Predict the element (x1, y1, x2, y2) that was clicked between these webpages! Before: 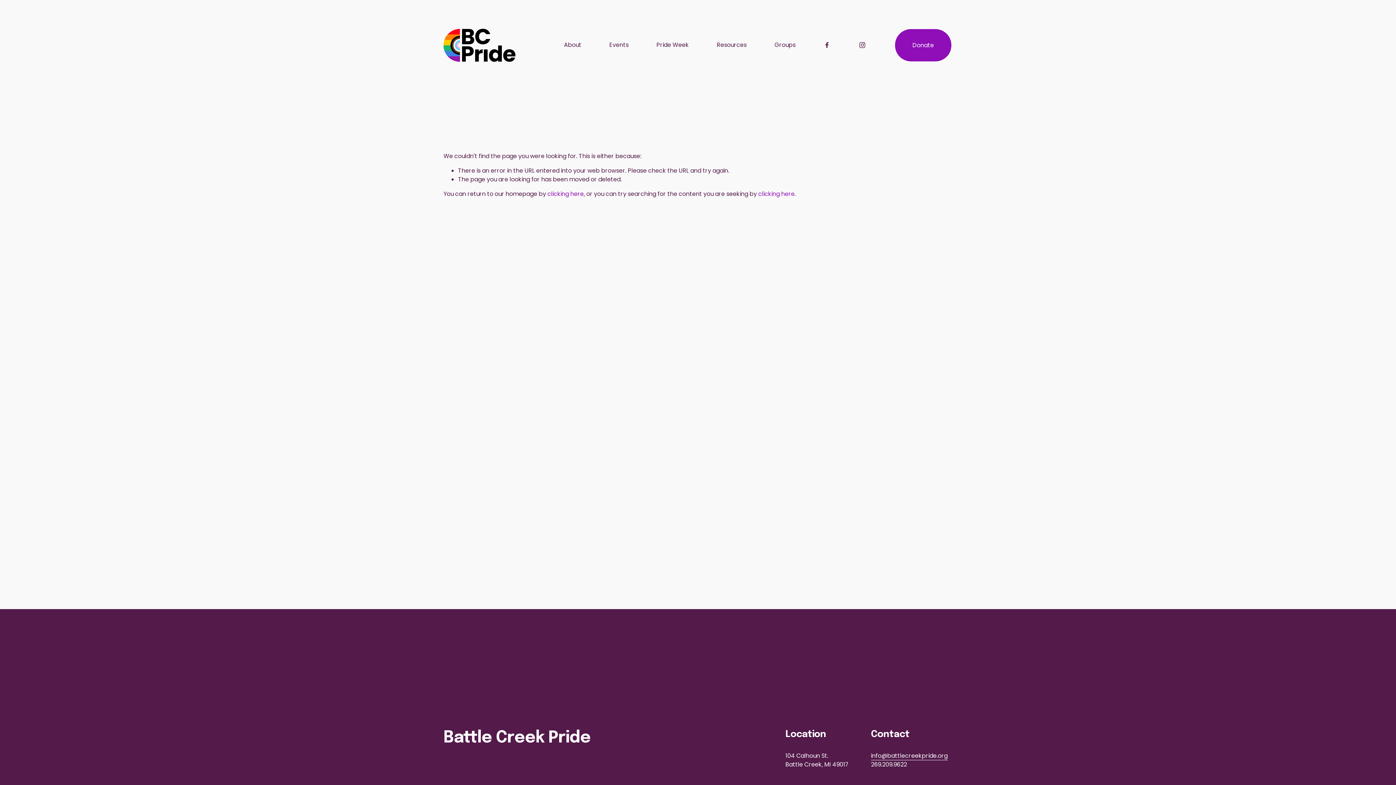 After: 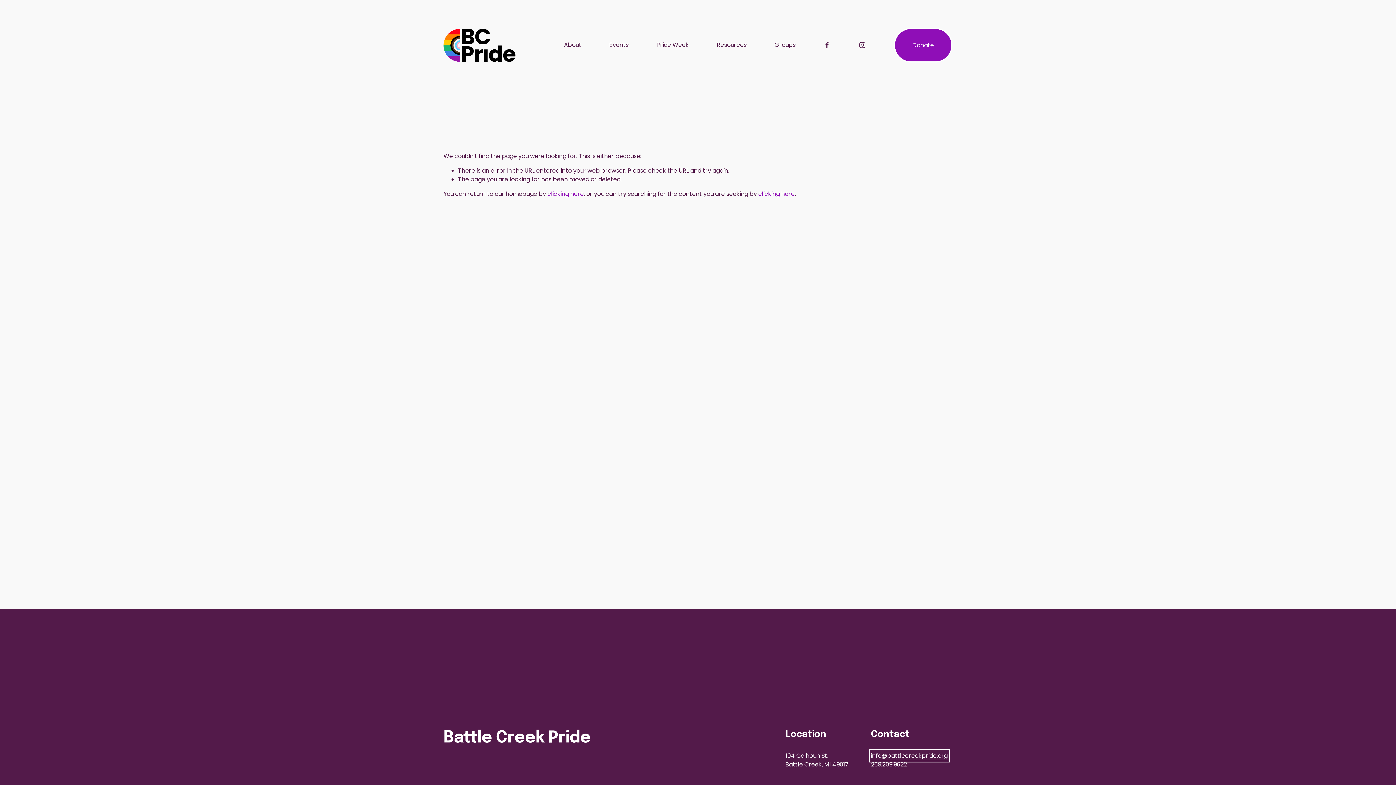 Action: bbox: (871, 751, 947, 760) label: info@battlecreekpride.org